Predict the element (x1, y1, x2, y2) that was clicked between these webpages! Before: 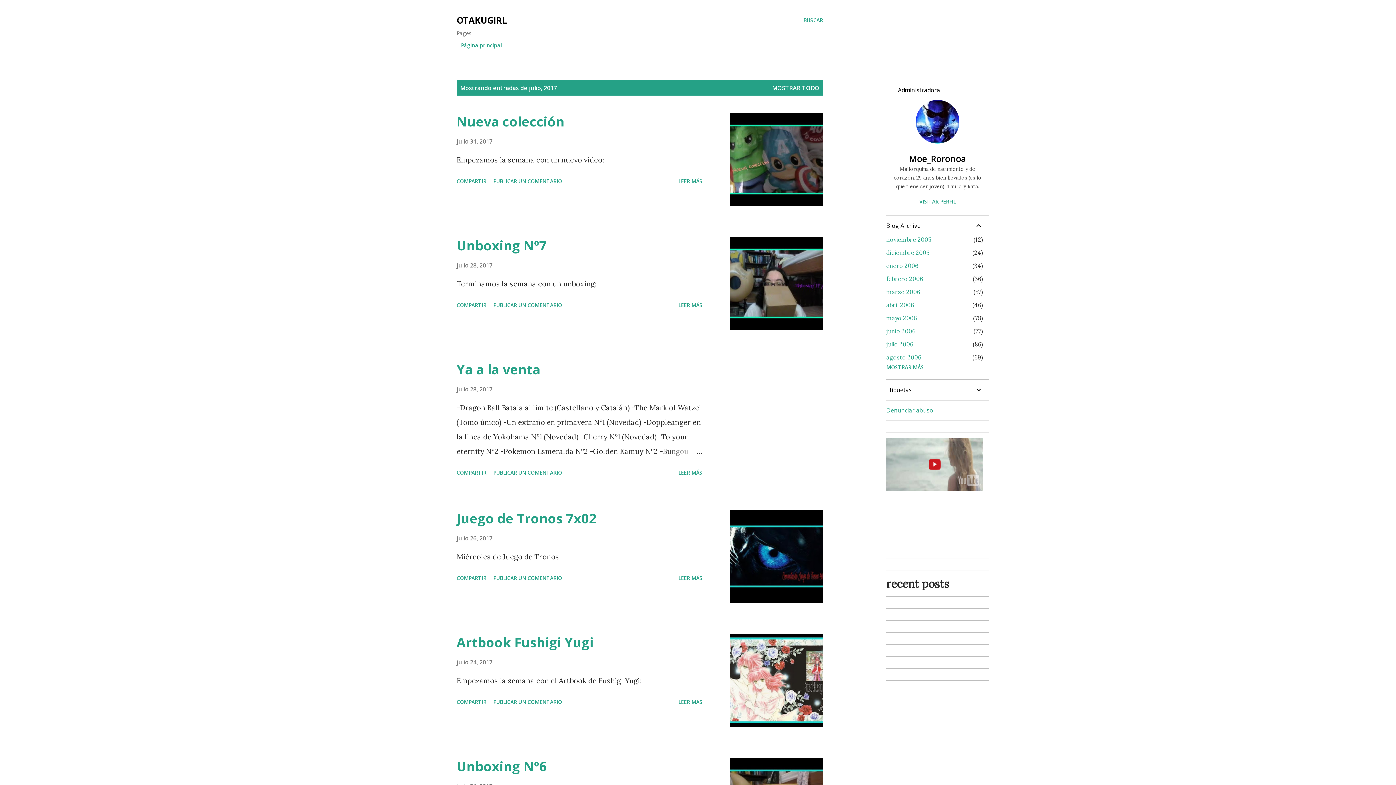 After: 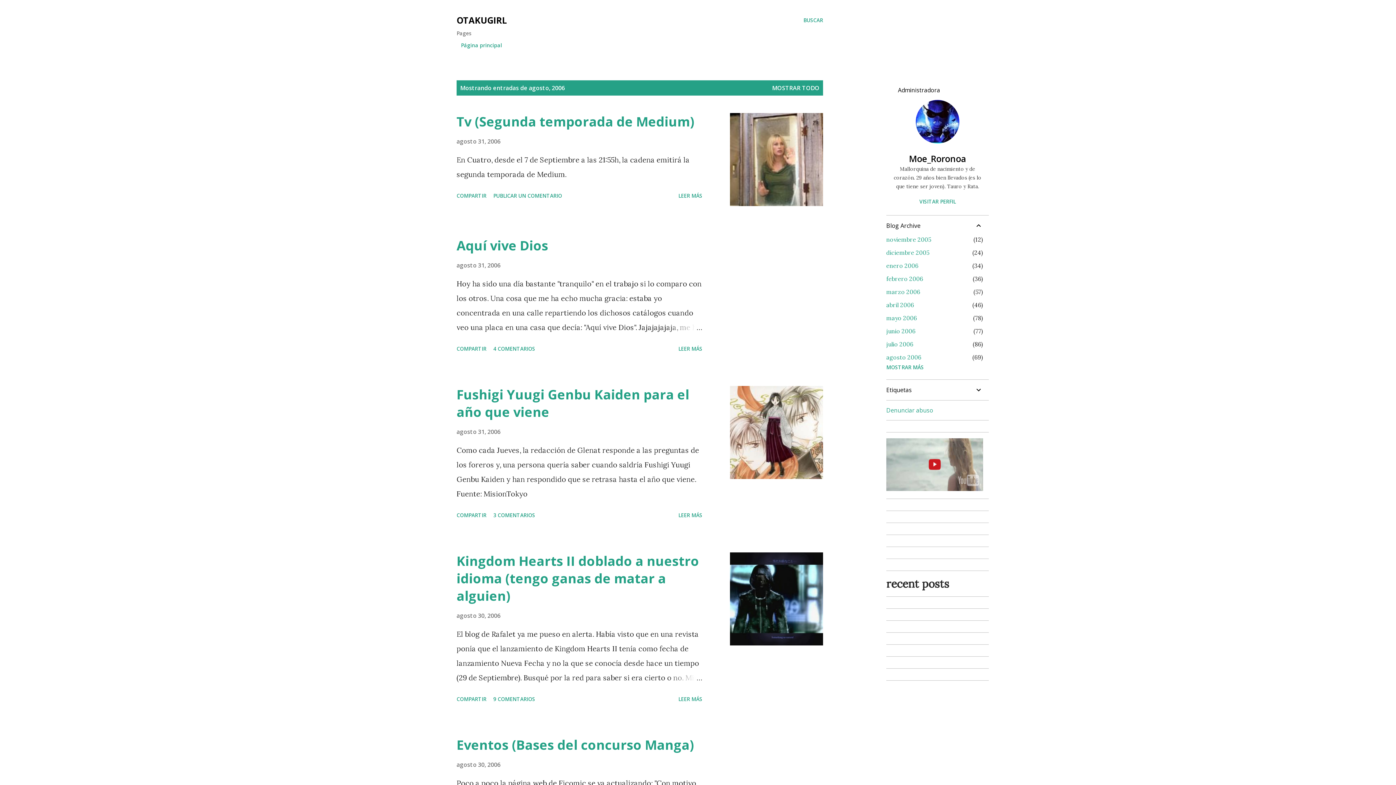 Action: bbox: (886, 353, 921, 361) label: agosto 2006
69